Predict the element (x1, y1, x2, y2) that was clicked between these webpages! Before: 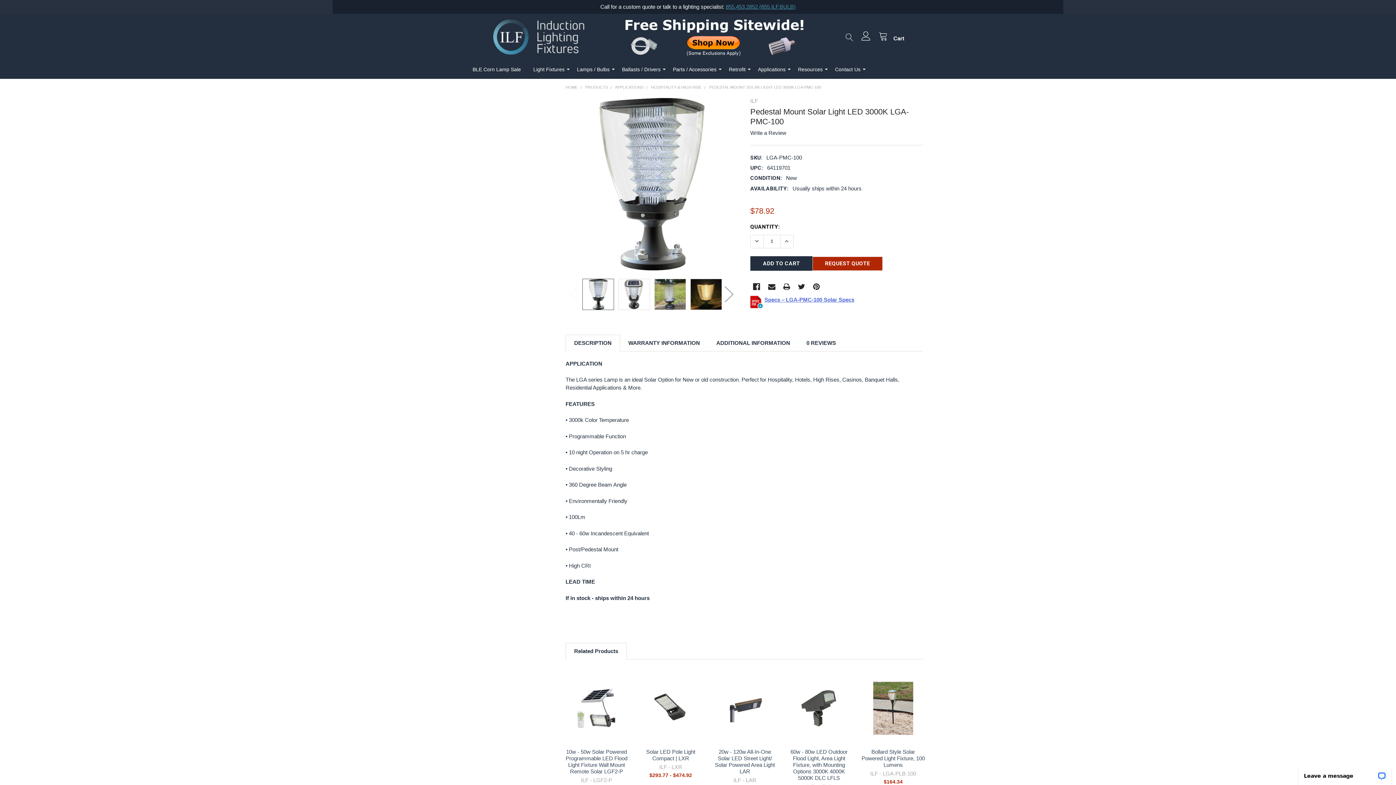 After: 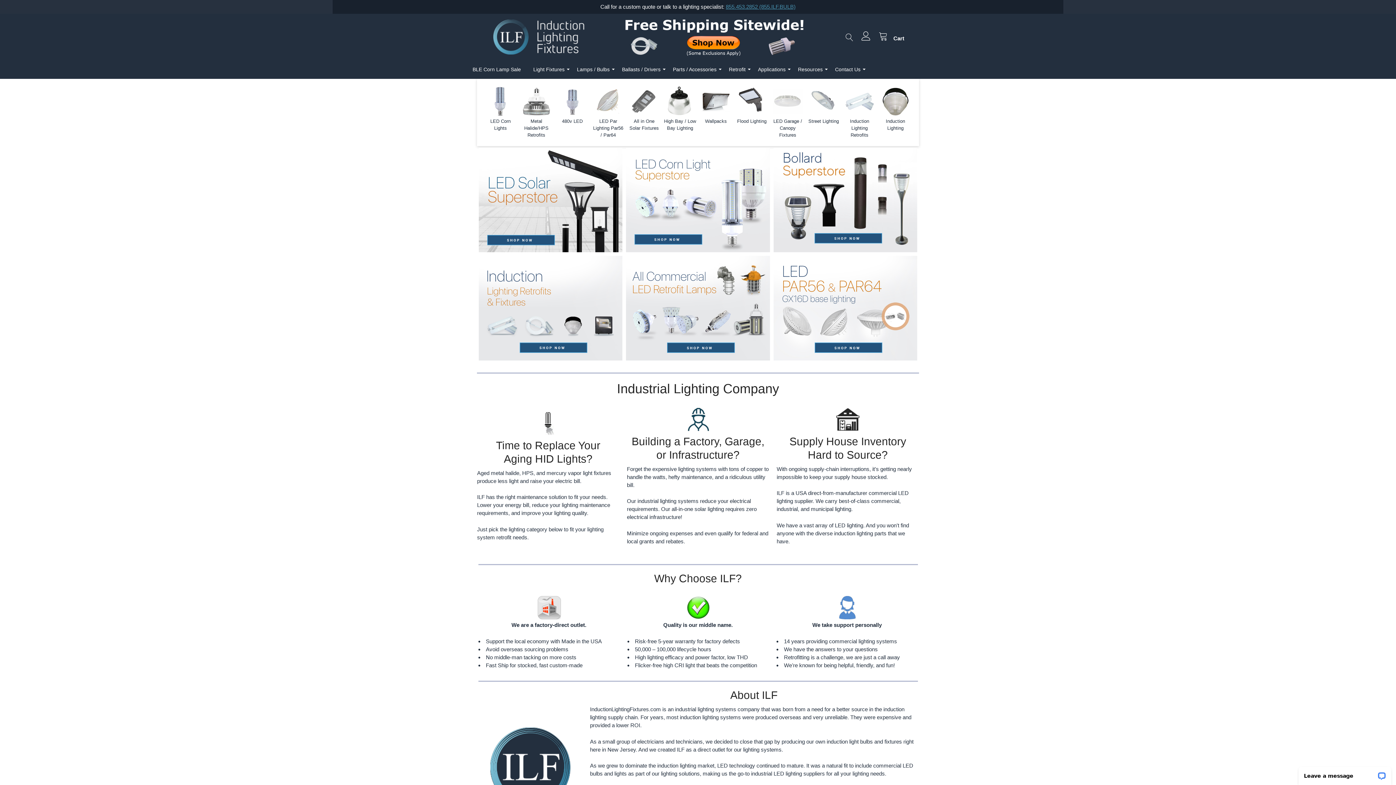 Action: bbox: (624, 33, 805, 39)